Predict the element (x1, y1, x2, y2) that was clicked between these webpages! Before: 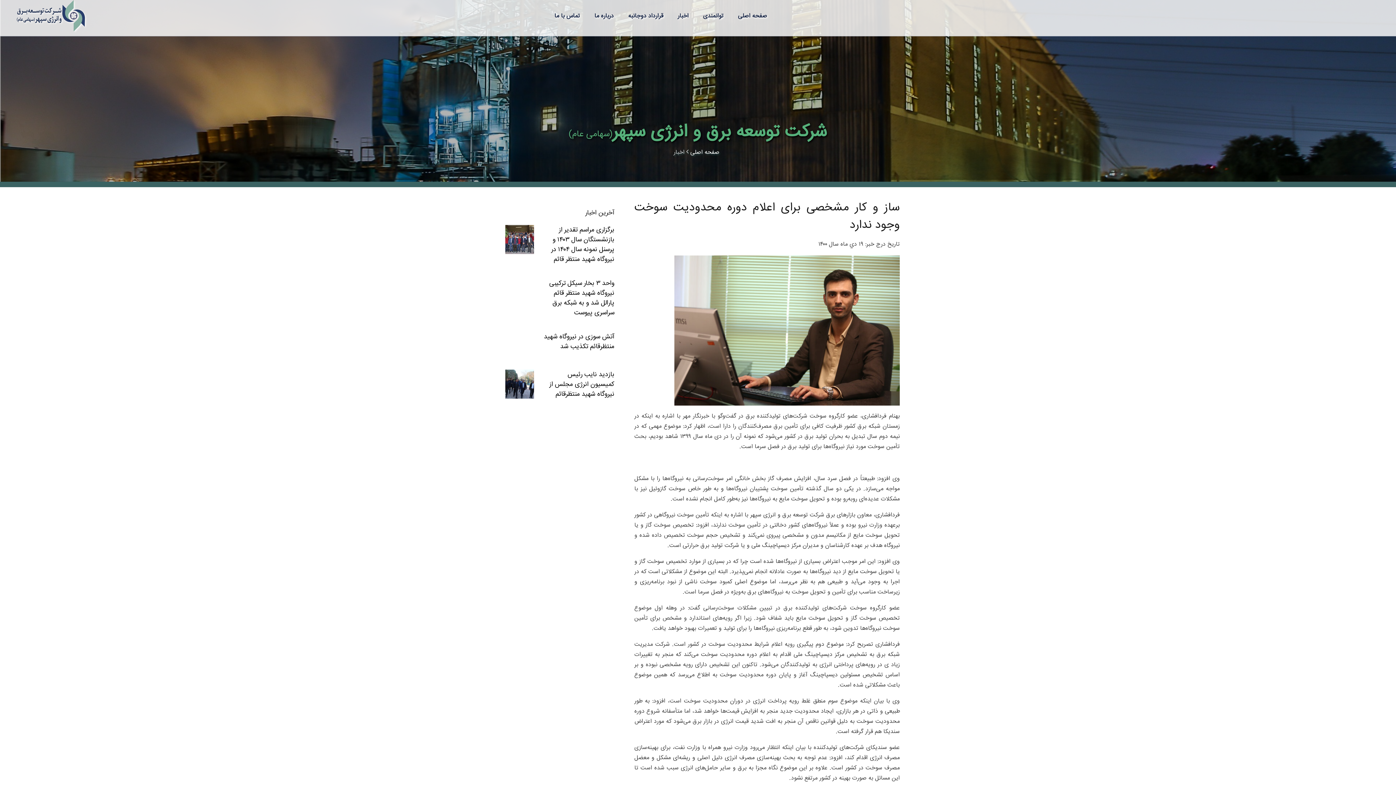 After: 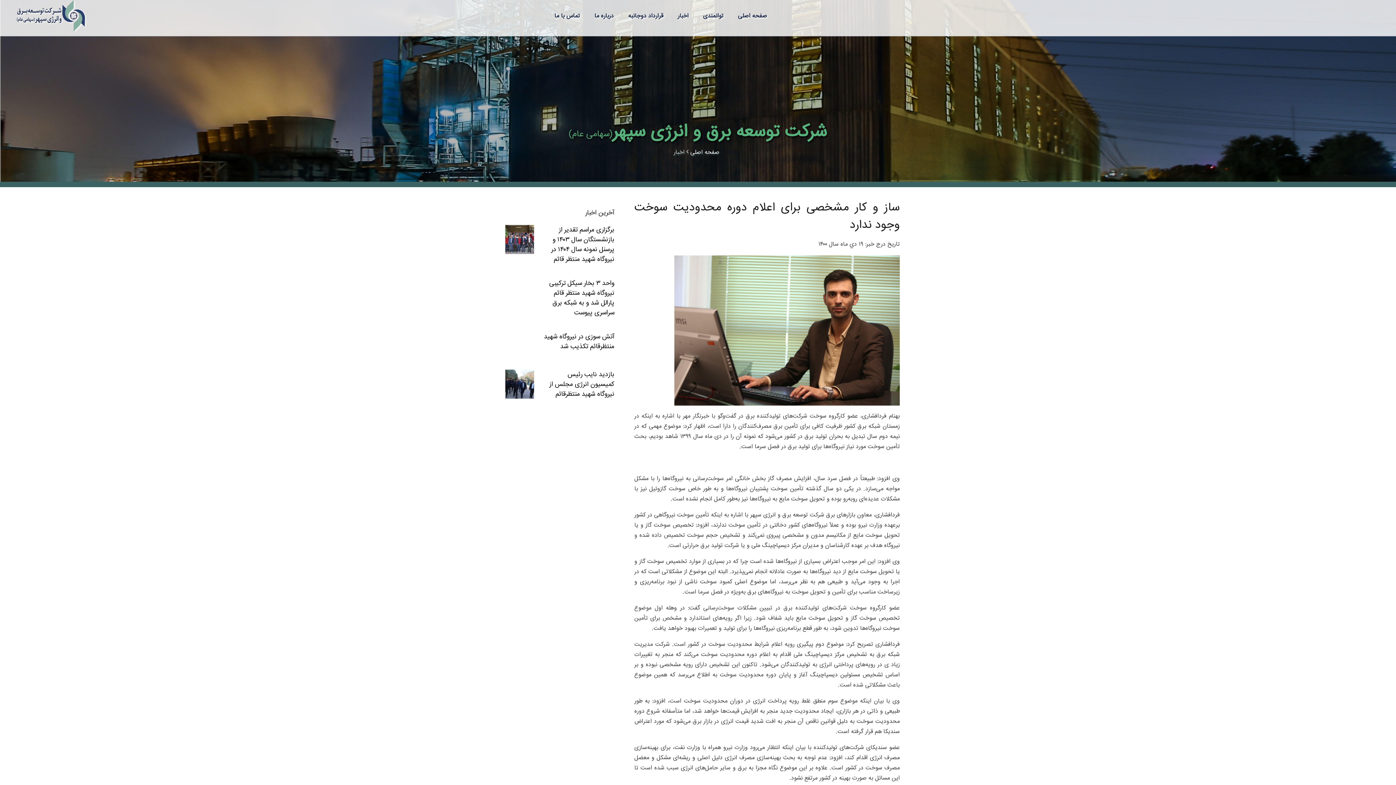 Action: bbox: (505, 225, 534, 254)